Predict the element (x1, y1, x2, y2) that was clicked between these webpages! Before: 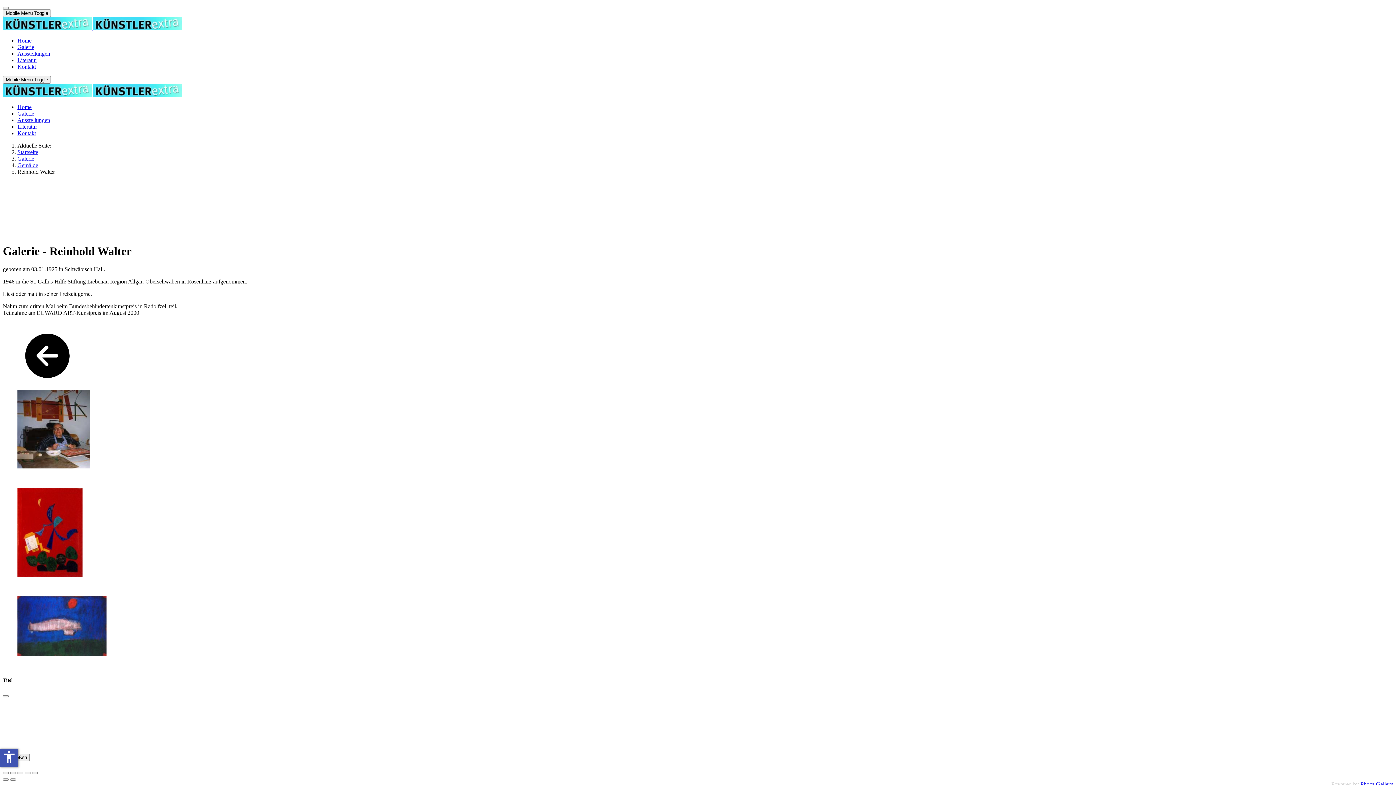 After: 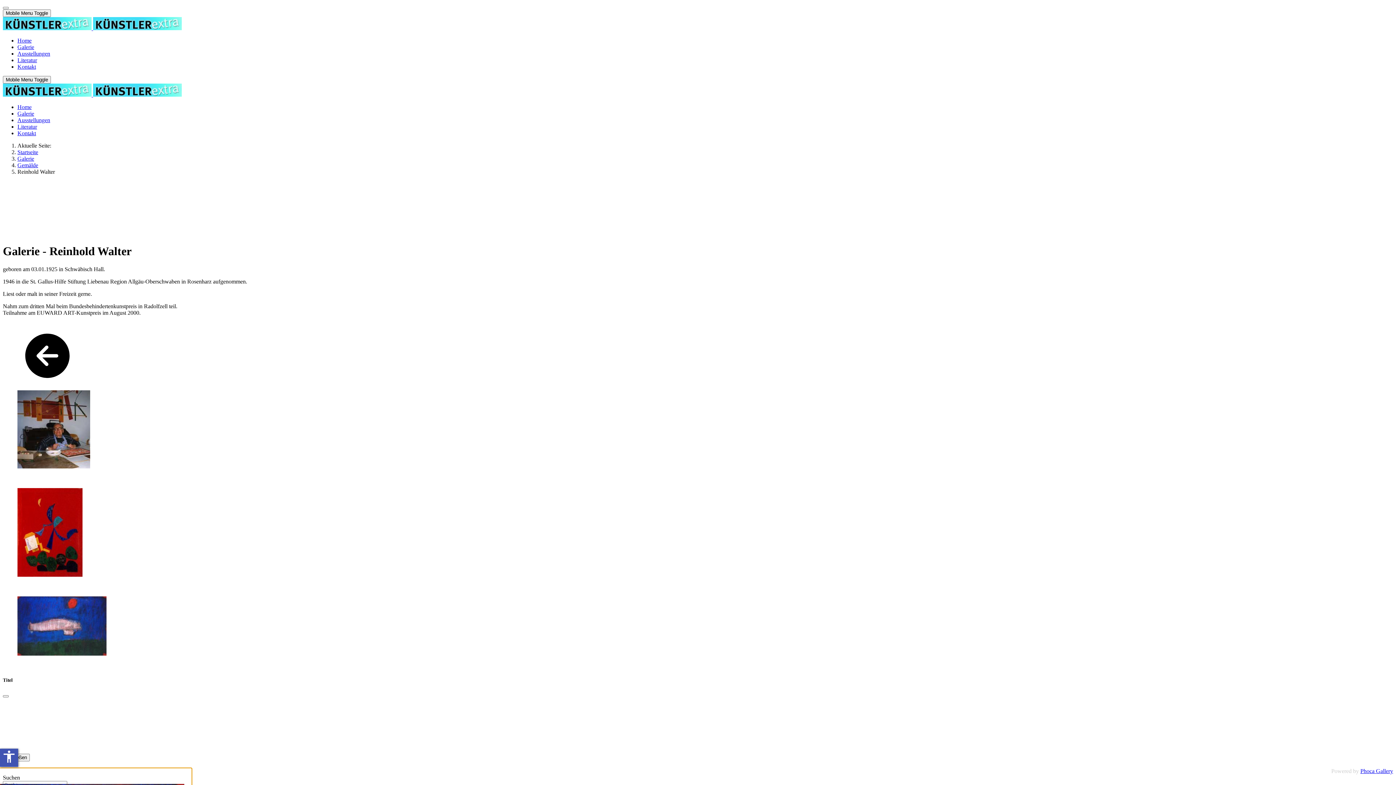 Action: bbox: (17, 390, 1378, 470)